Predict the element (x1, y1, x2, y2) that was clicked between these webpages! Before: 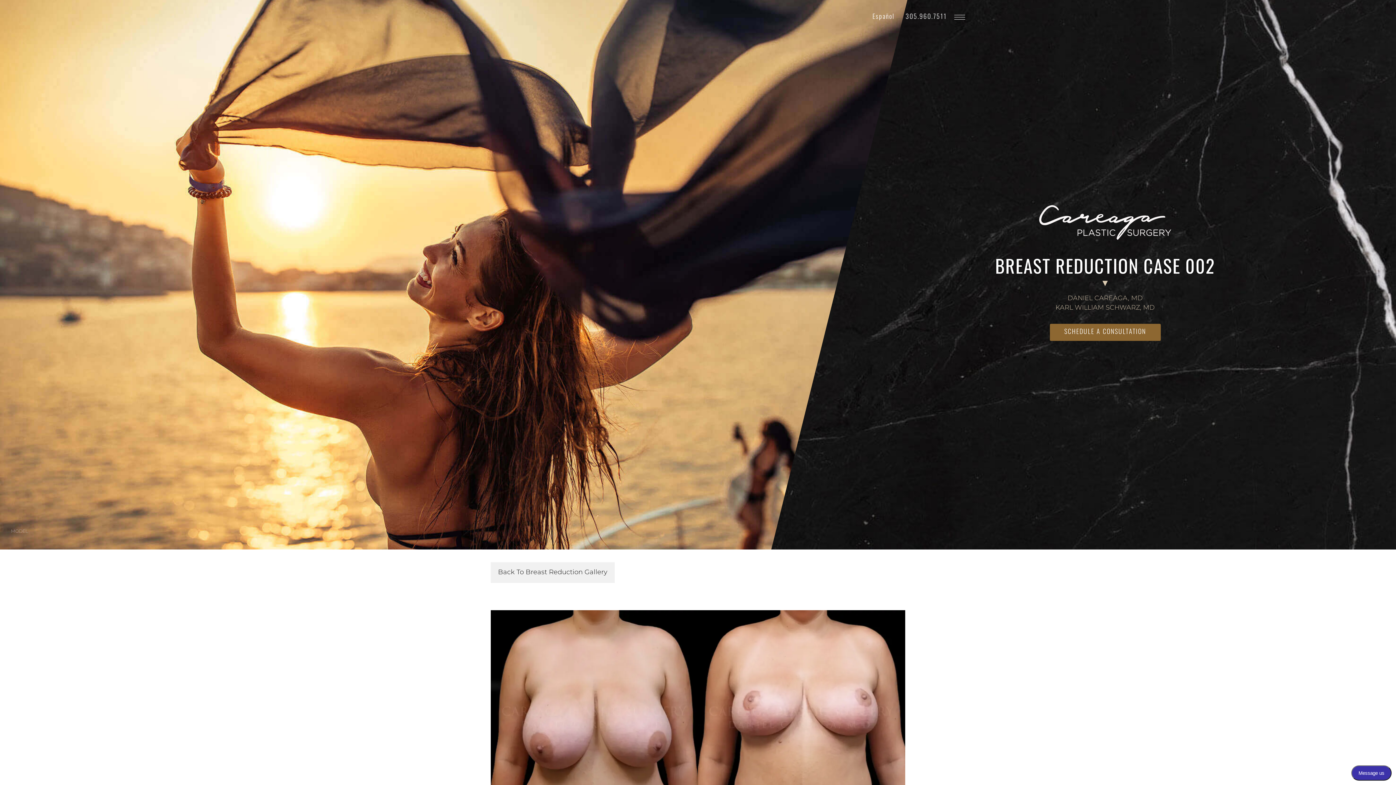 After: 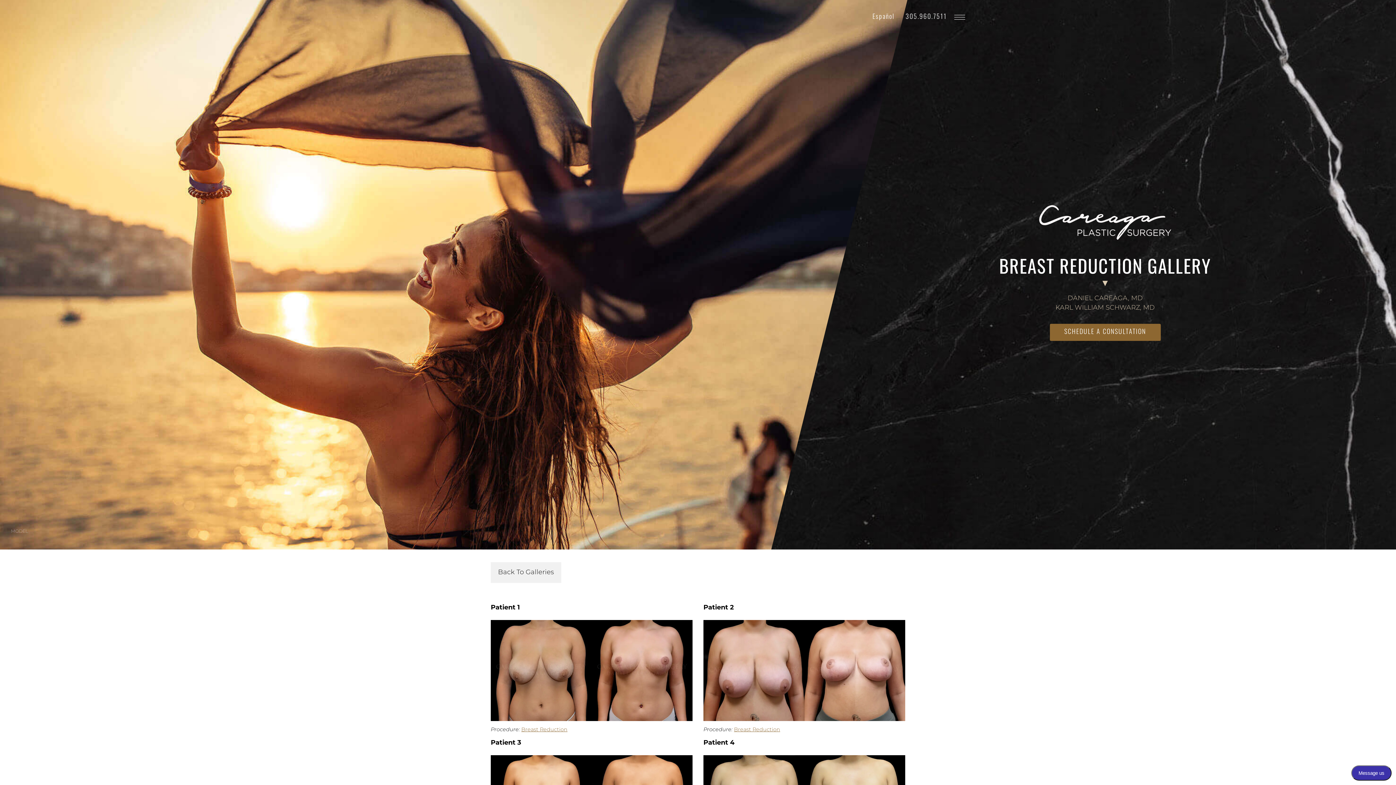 Action: bbox: (490, 562, 614, 583) label: Back To Breast Reduction Gallery